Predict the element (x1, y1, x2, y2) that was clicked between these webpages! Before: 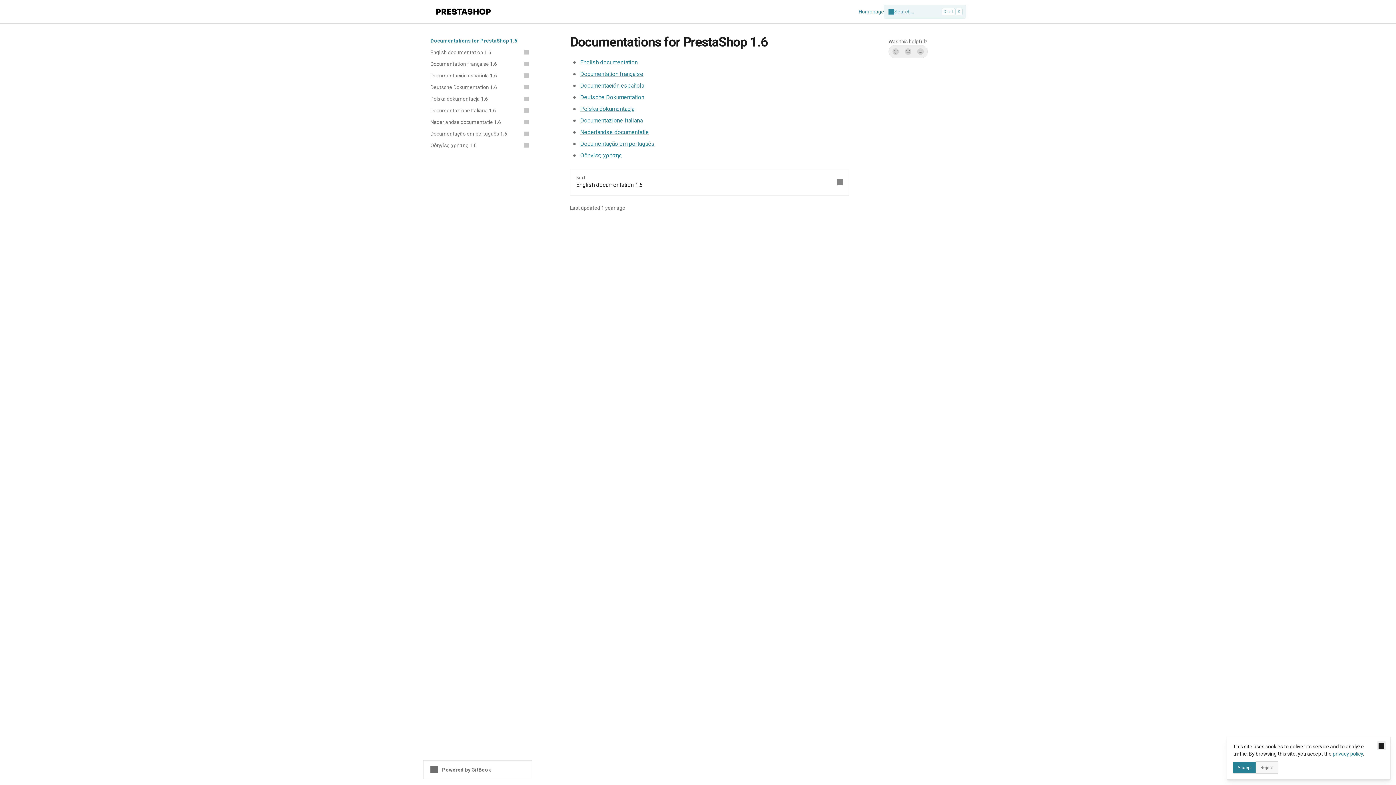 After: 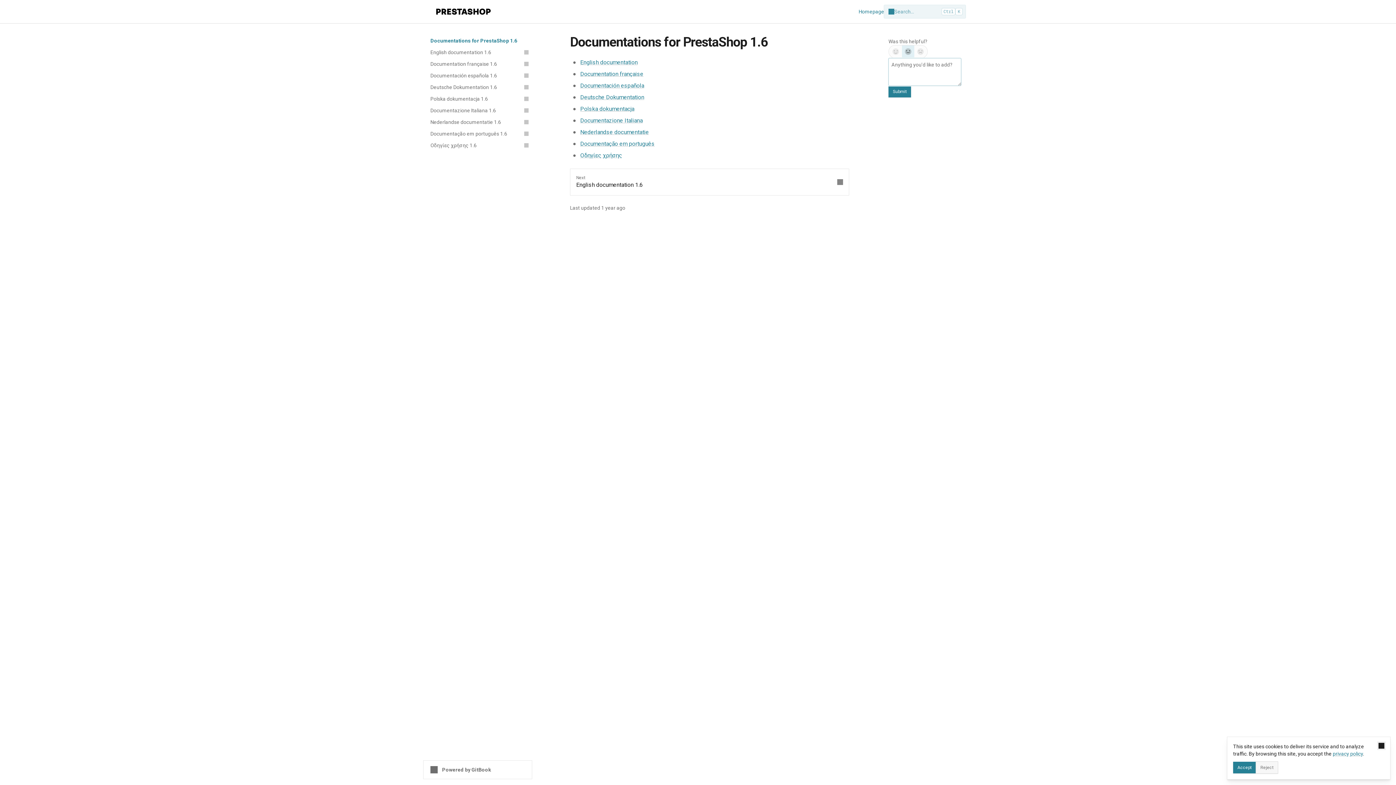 Action: bbox: (902, 45, 914, 57) label: Not sure